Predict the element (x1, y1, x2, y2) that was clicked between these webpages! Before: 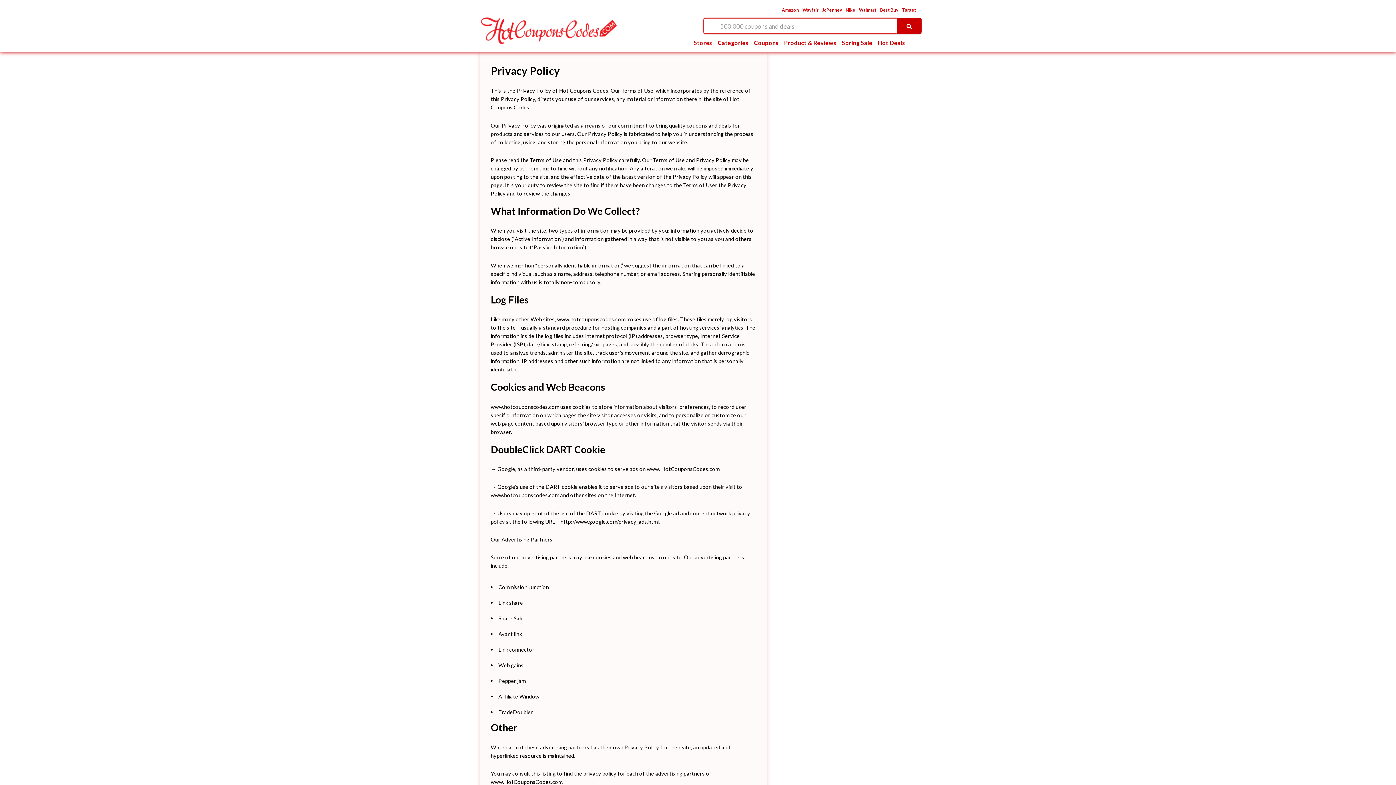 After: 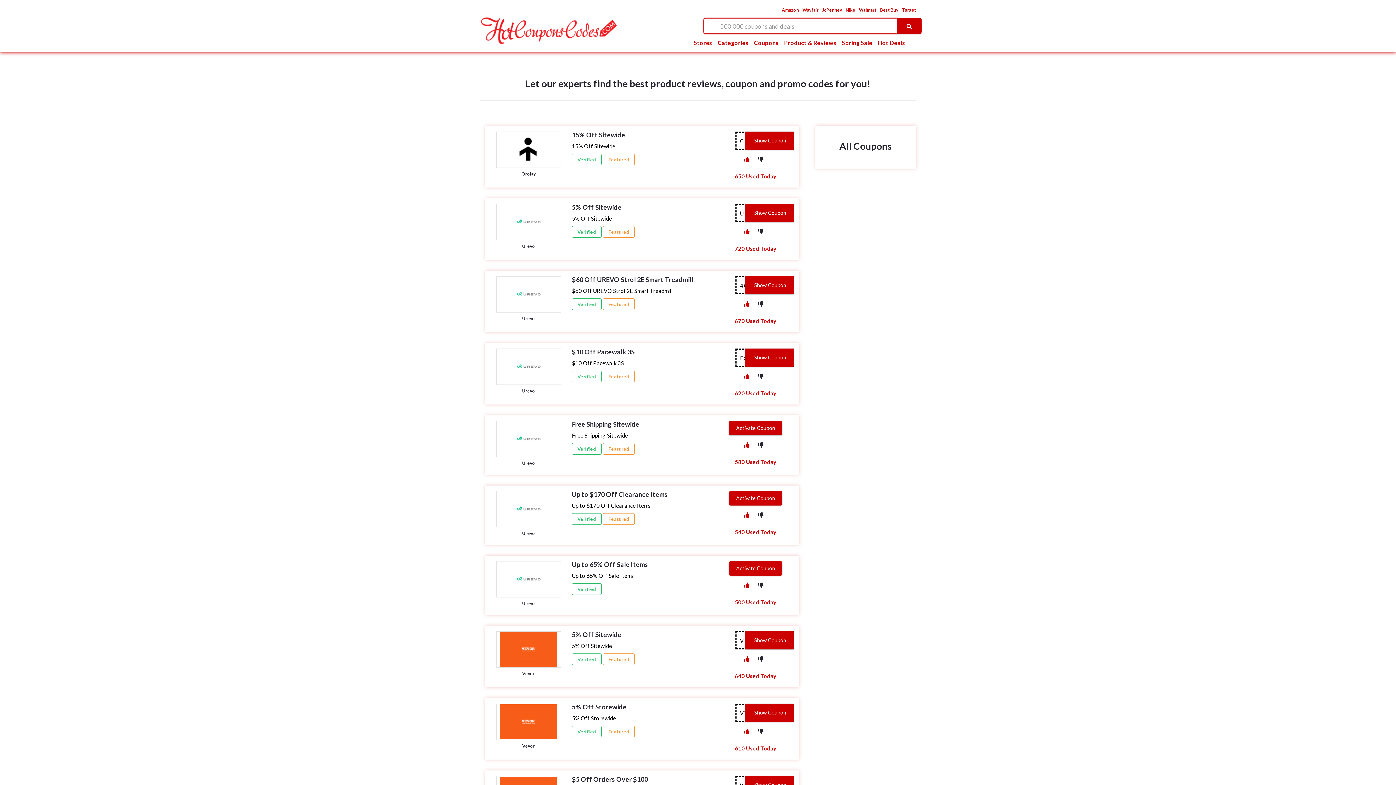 Action: bbox: (748, 33, 778, 52) label: Coupons